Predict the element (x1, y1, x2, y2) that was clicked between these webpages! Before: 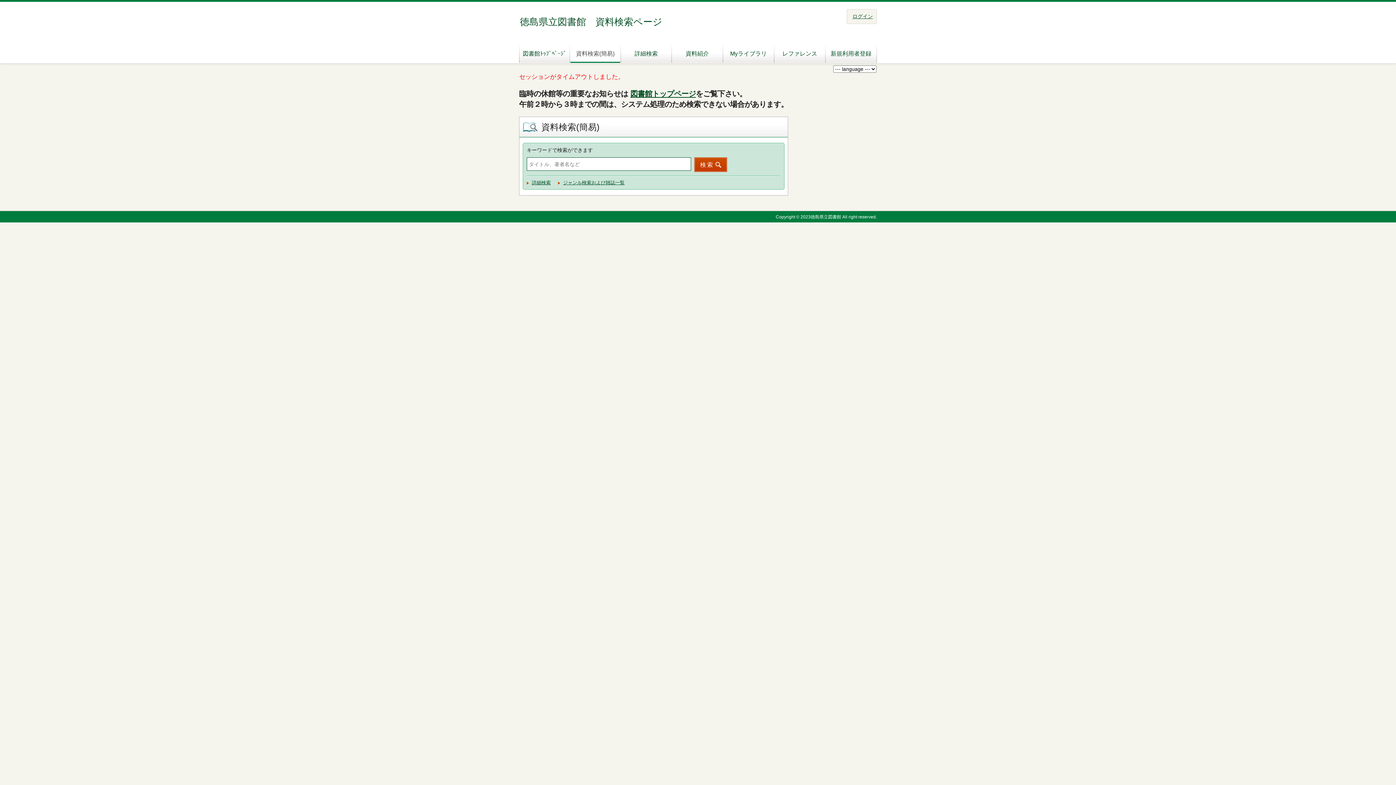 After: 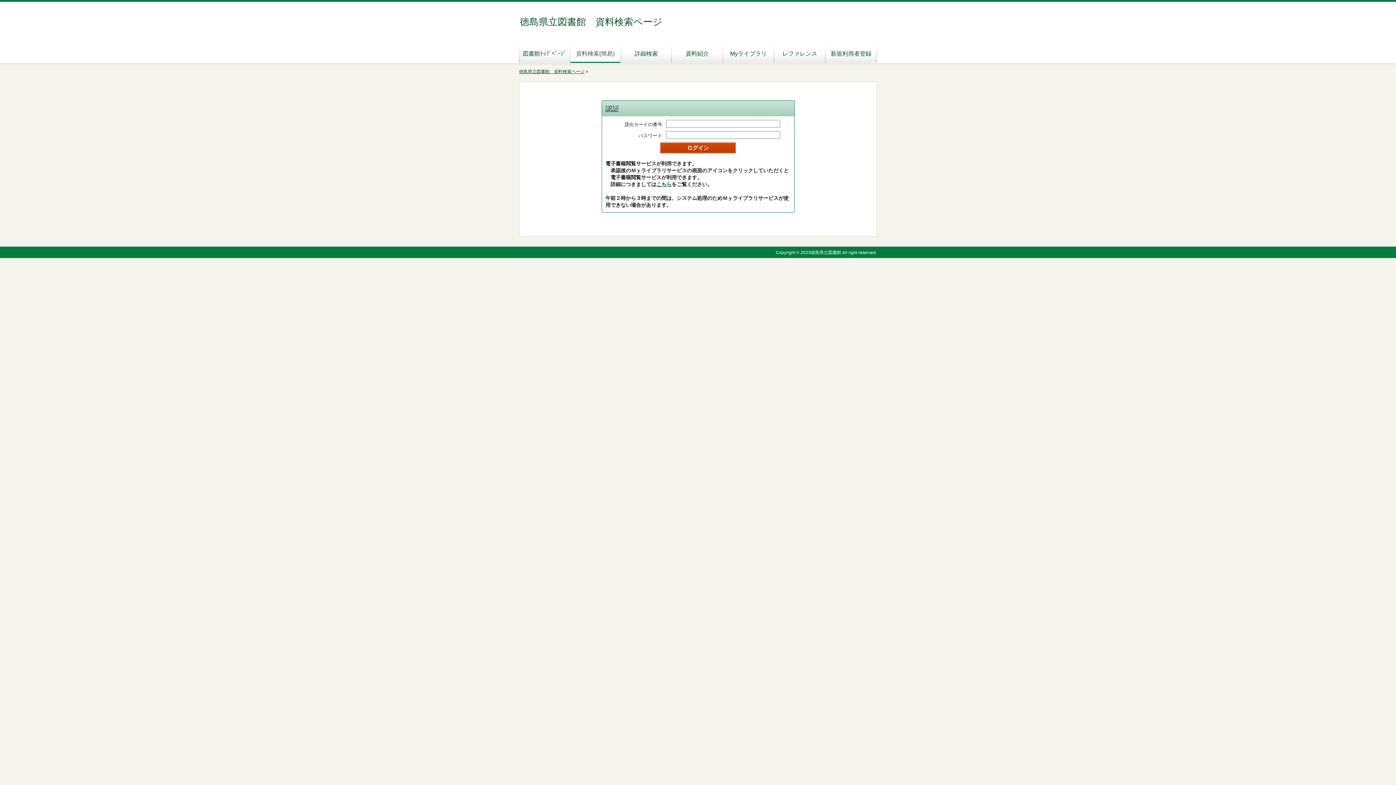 Action: label: ログイン bbox: (852, 13, 873, 19)